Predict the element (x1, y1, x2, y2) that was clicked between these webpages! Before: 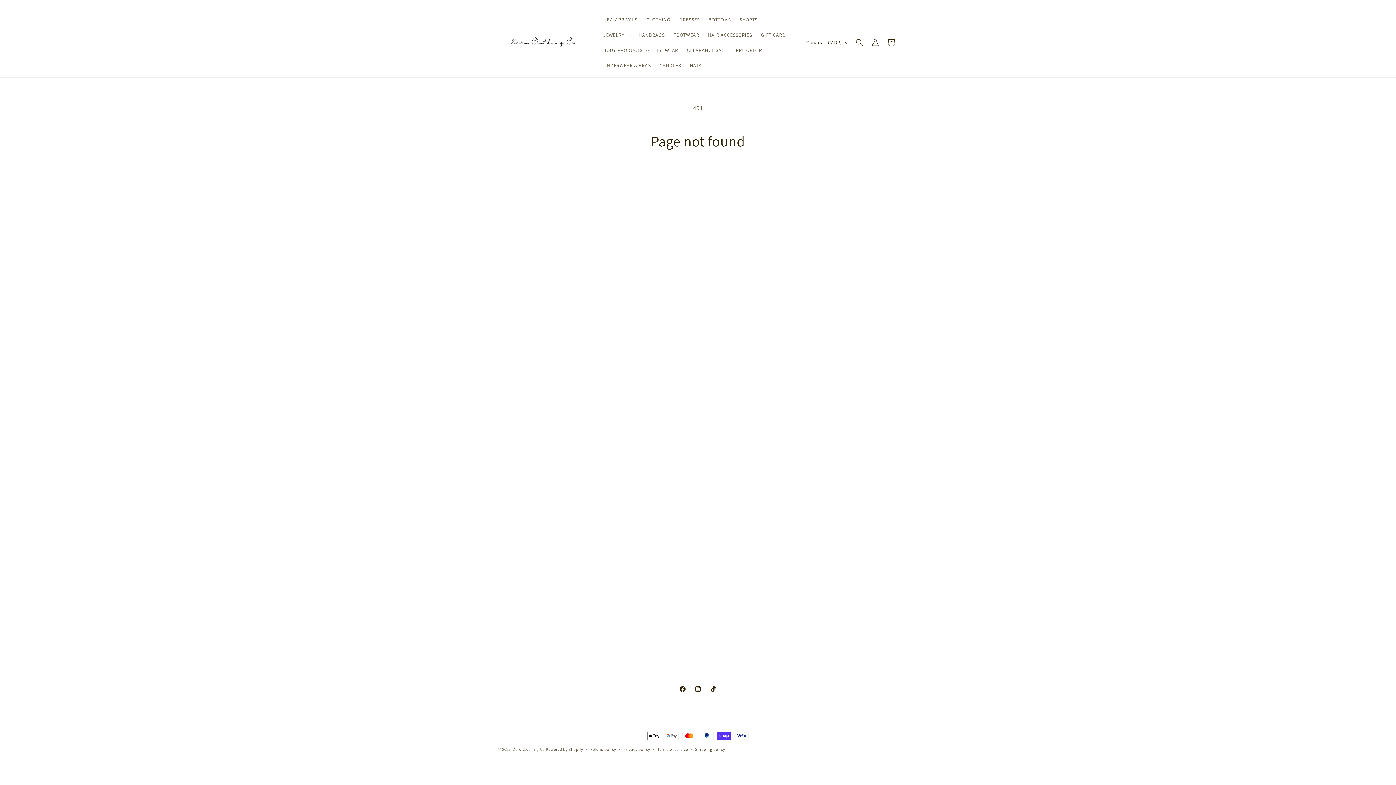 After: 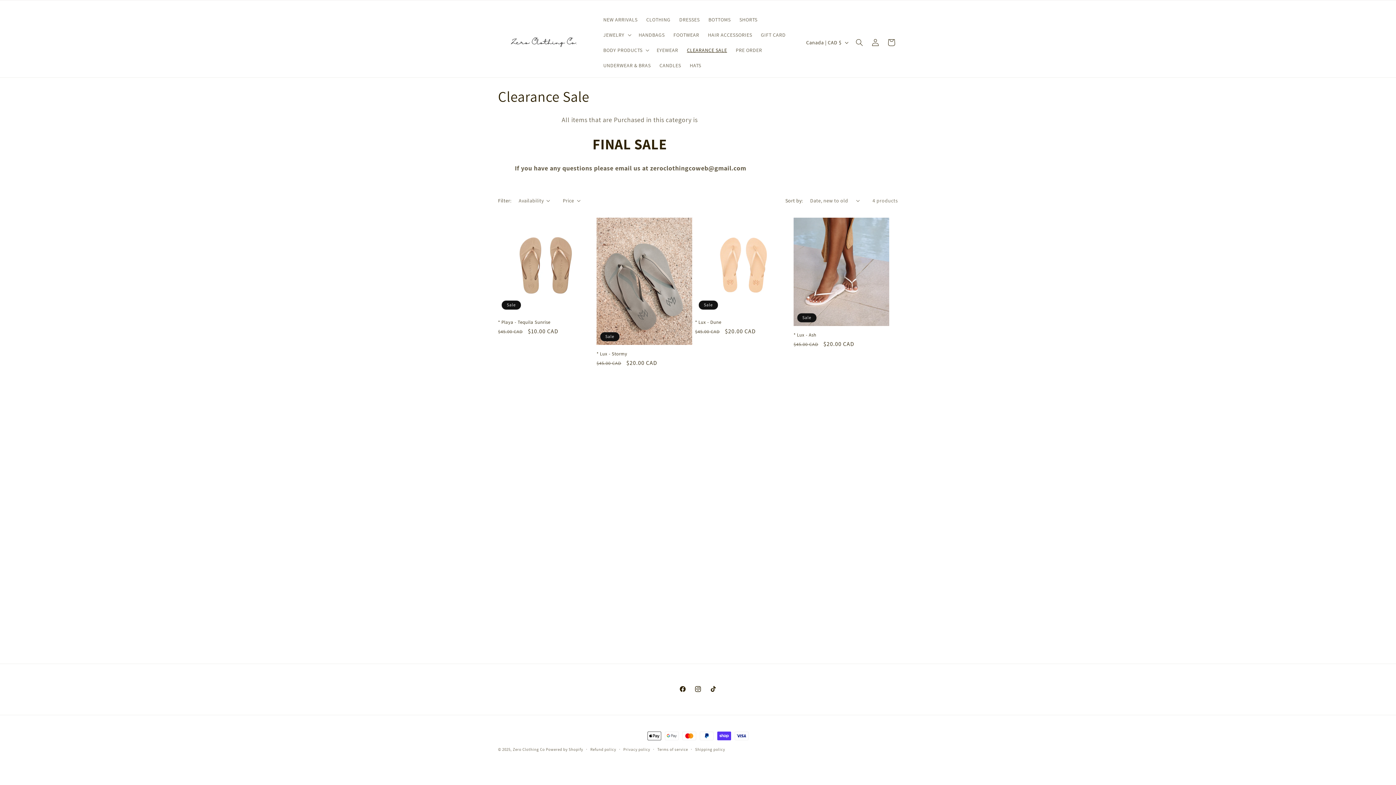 Action: bbox: (682, 42, 731, 57) label: CLEARANCE SALE